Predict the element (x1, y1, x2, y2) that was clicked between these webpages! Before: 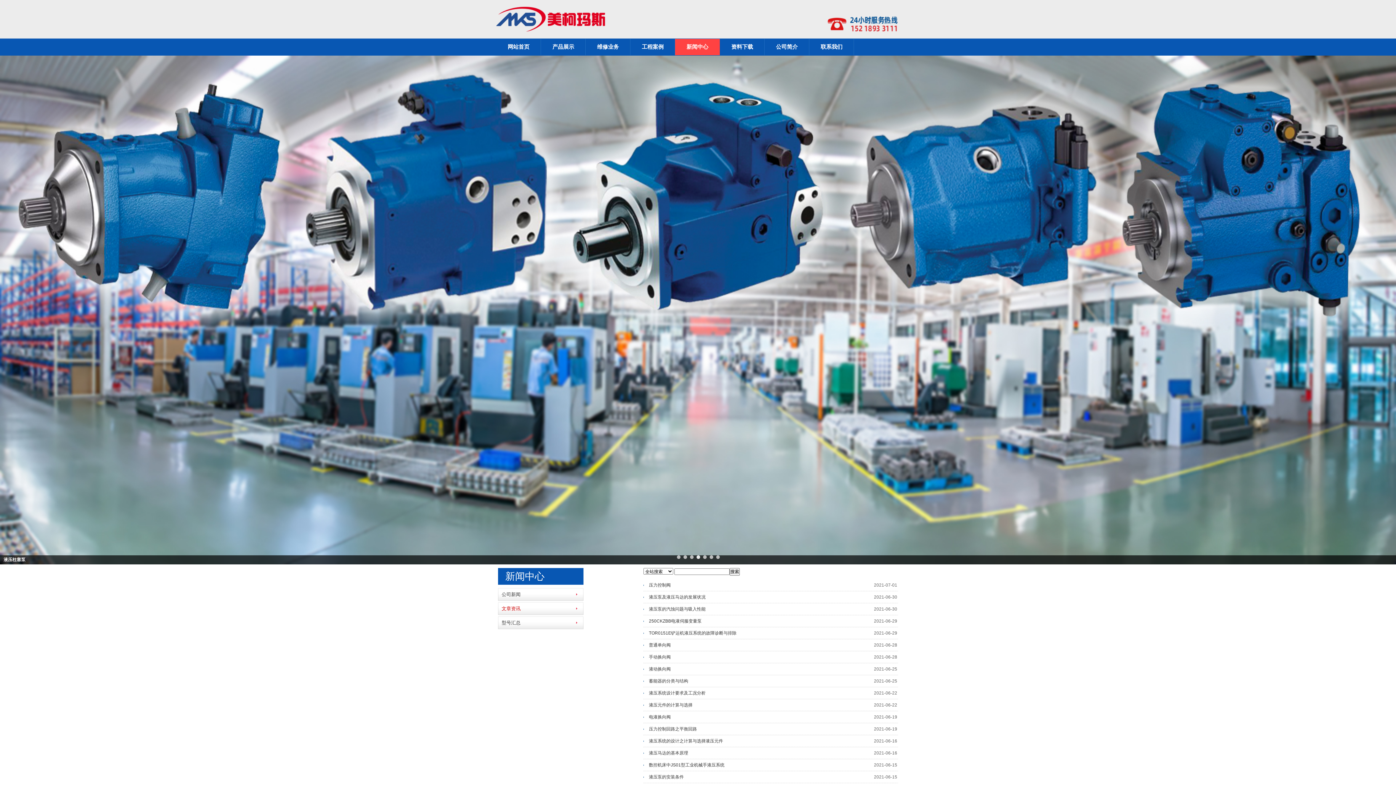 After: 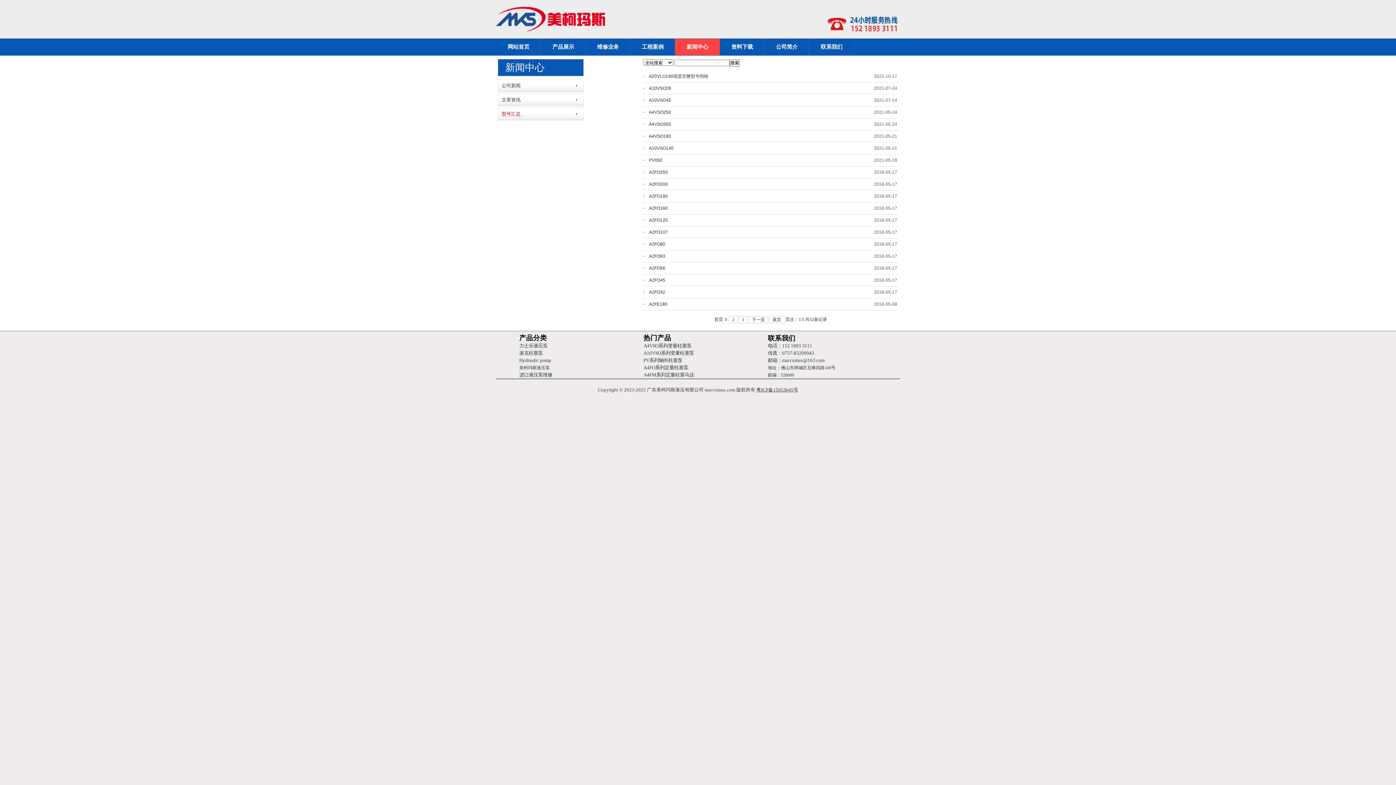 Action: bbox: (498, 616, 583, 630) label: 型号汇总